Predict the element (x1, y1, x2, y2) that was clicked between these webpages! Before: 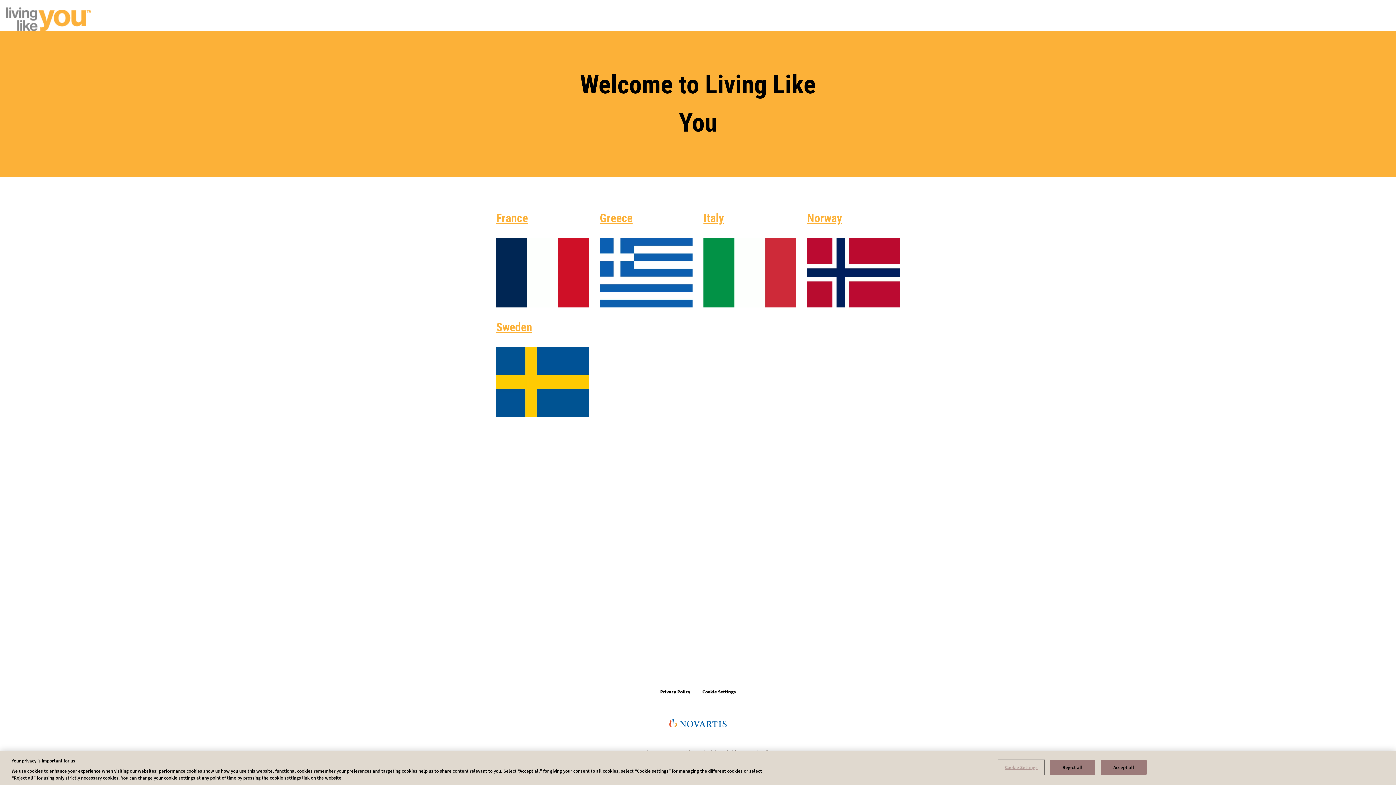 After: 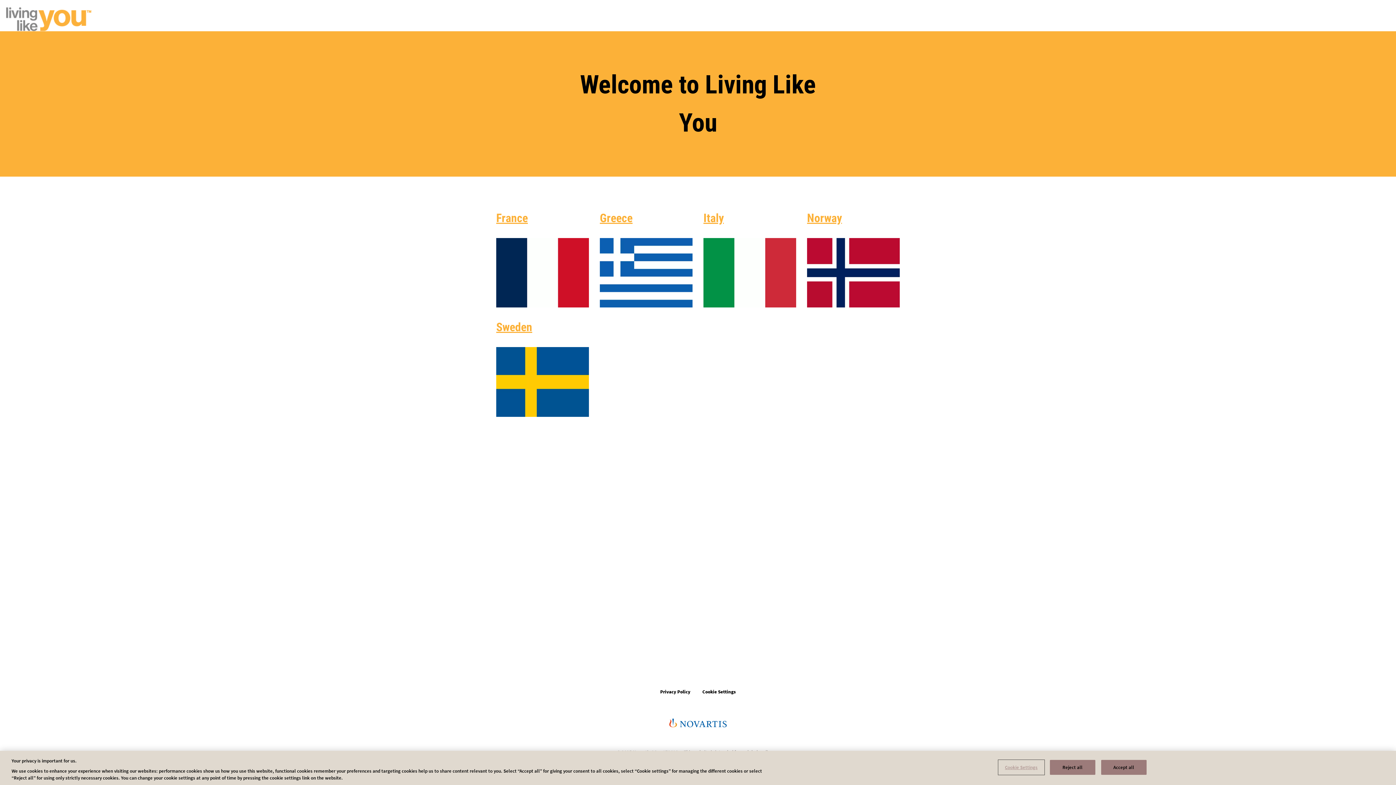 Action: bbox: (5, 7, 91, 31)